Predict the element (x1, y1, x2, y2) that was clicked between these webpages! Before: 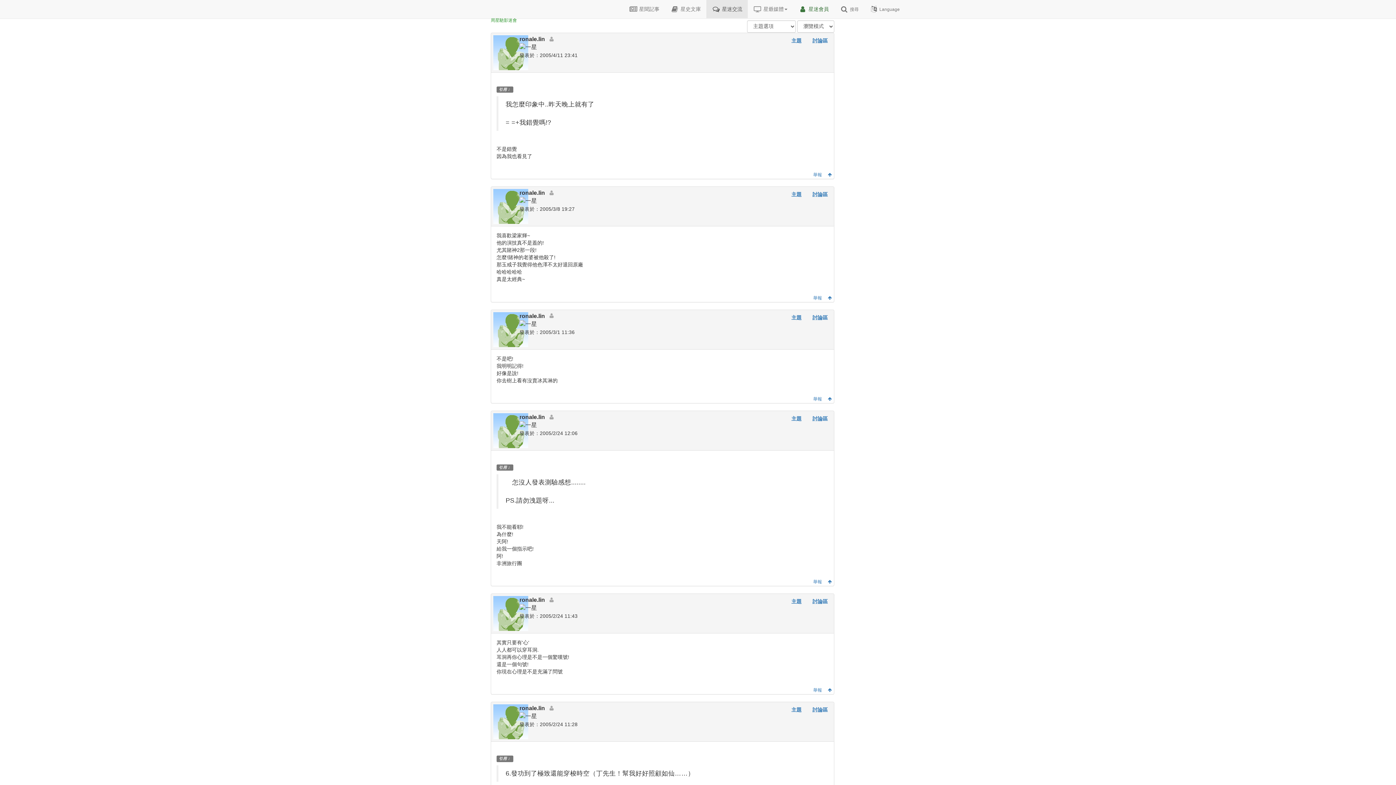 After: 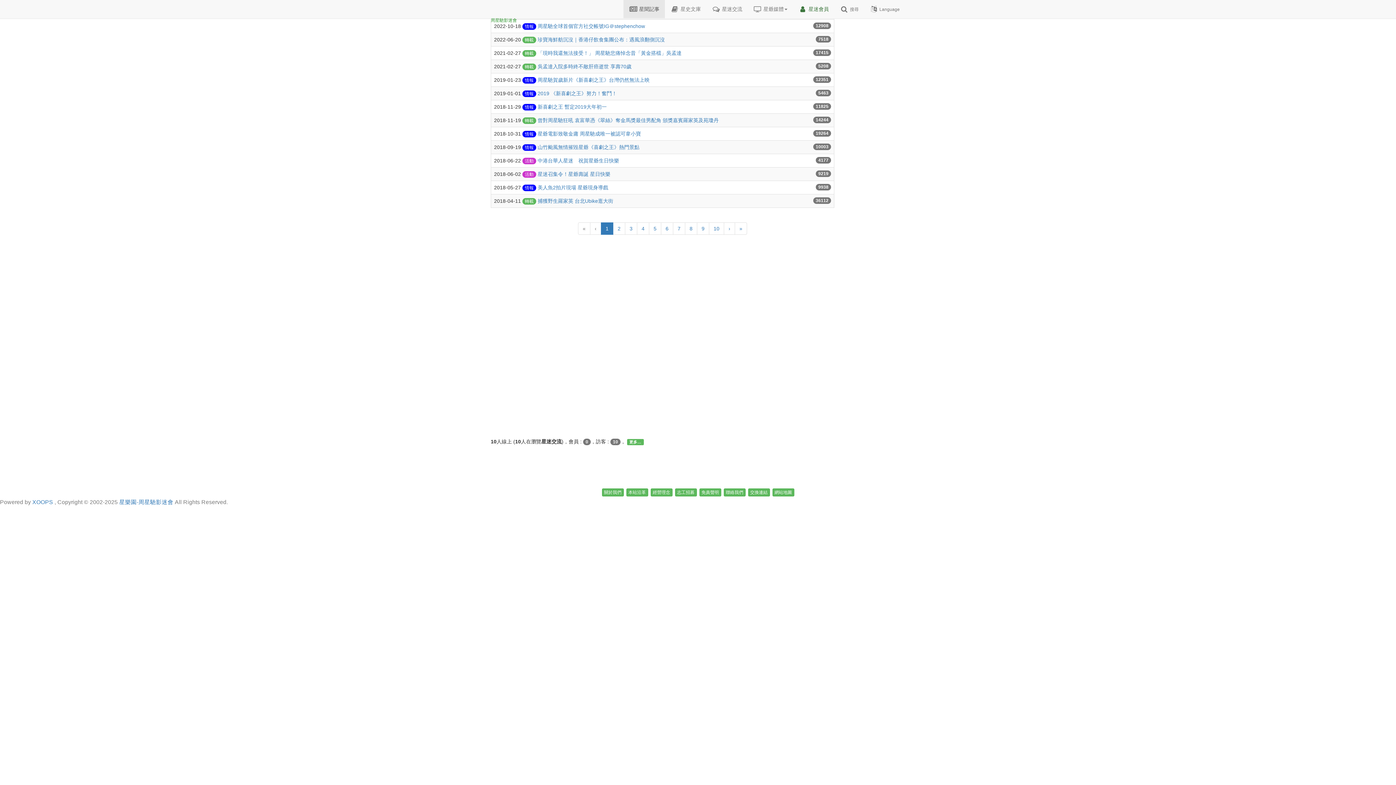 Action: bbox: (623, 0, 665, 18) label:  星聞記事